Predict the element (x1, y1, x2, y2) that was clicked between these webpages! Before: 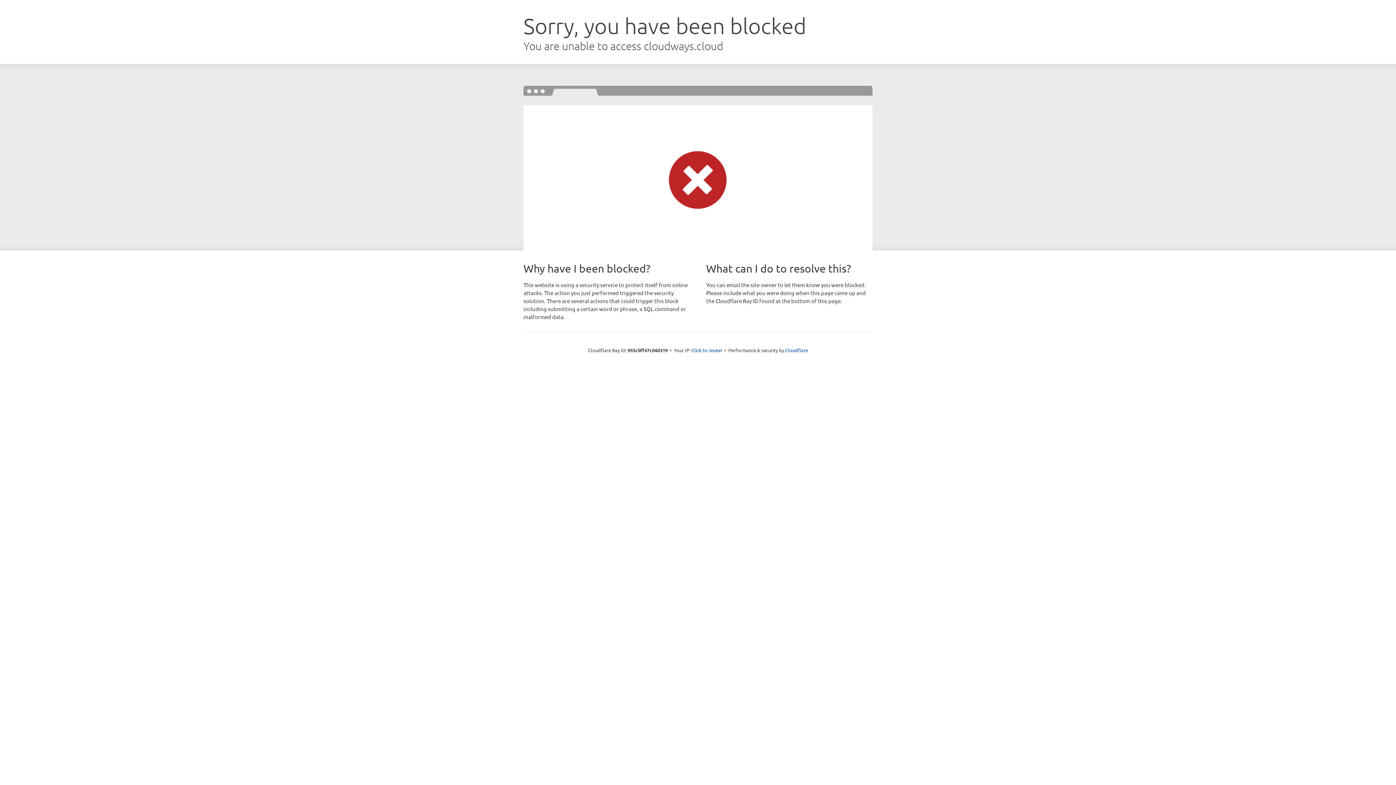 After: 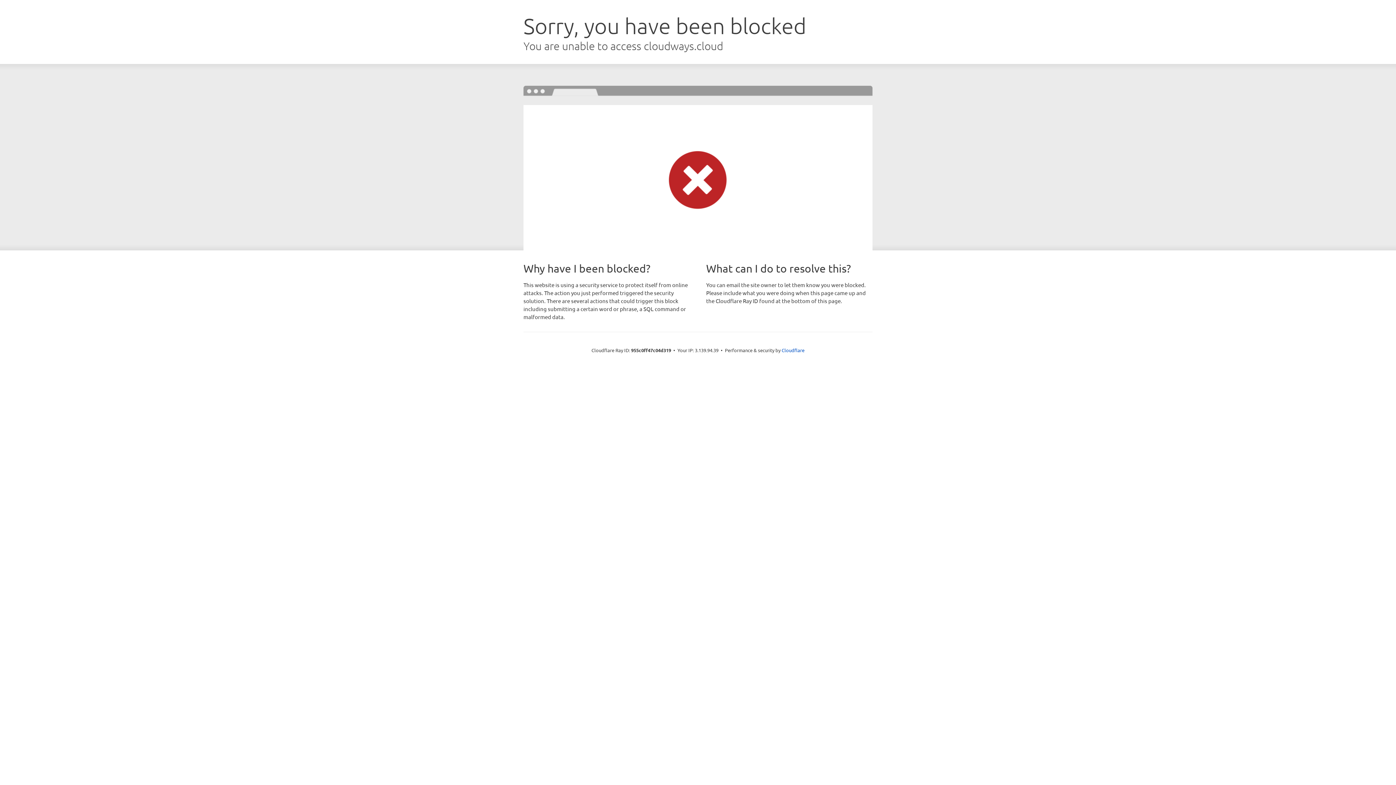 Action: label: Click to reveal bbox: (691, 346, 722, 353)